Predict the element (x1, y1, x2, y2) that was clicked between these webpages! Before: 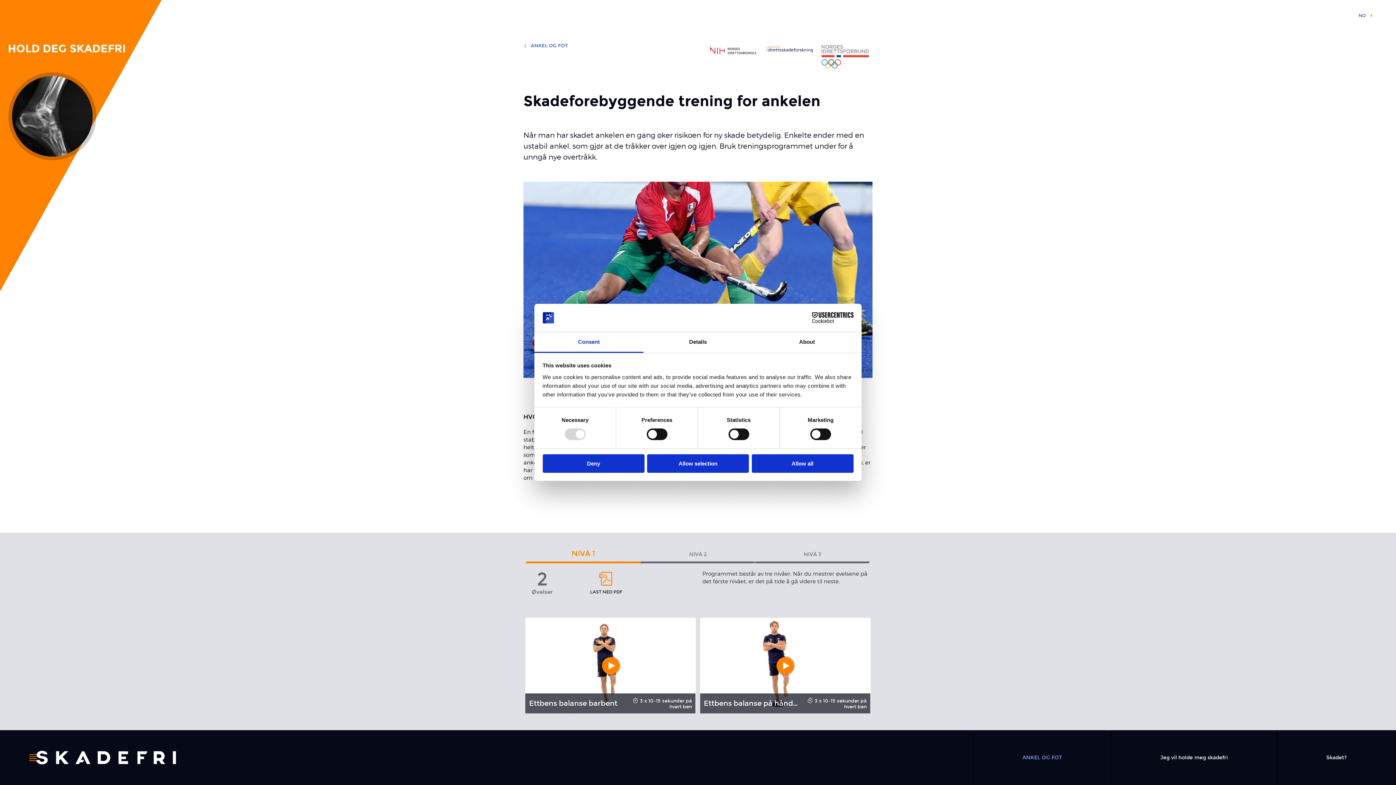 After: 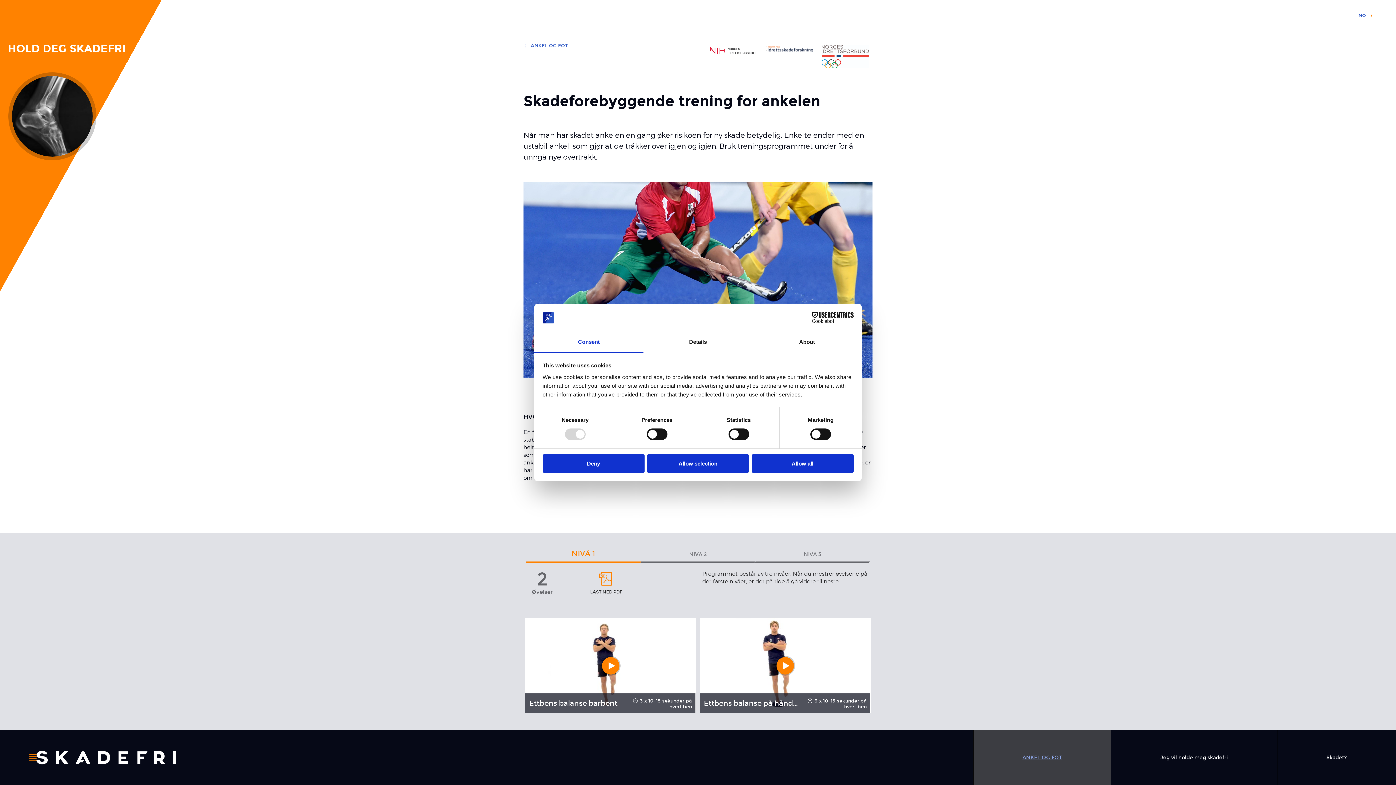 Action: label: ANKEL OG FOT bbox: (973, 730, 1110, 785)